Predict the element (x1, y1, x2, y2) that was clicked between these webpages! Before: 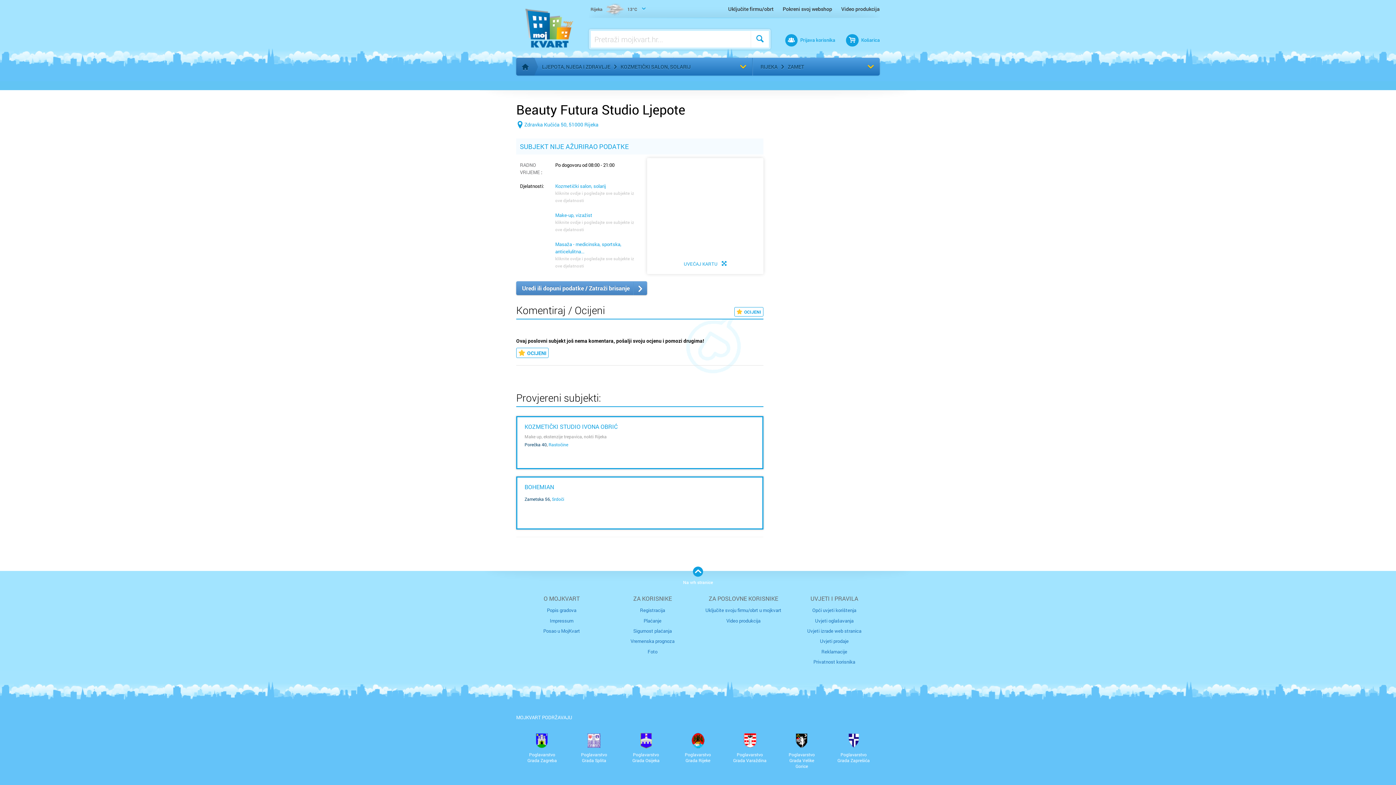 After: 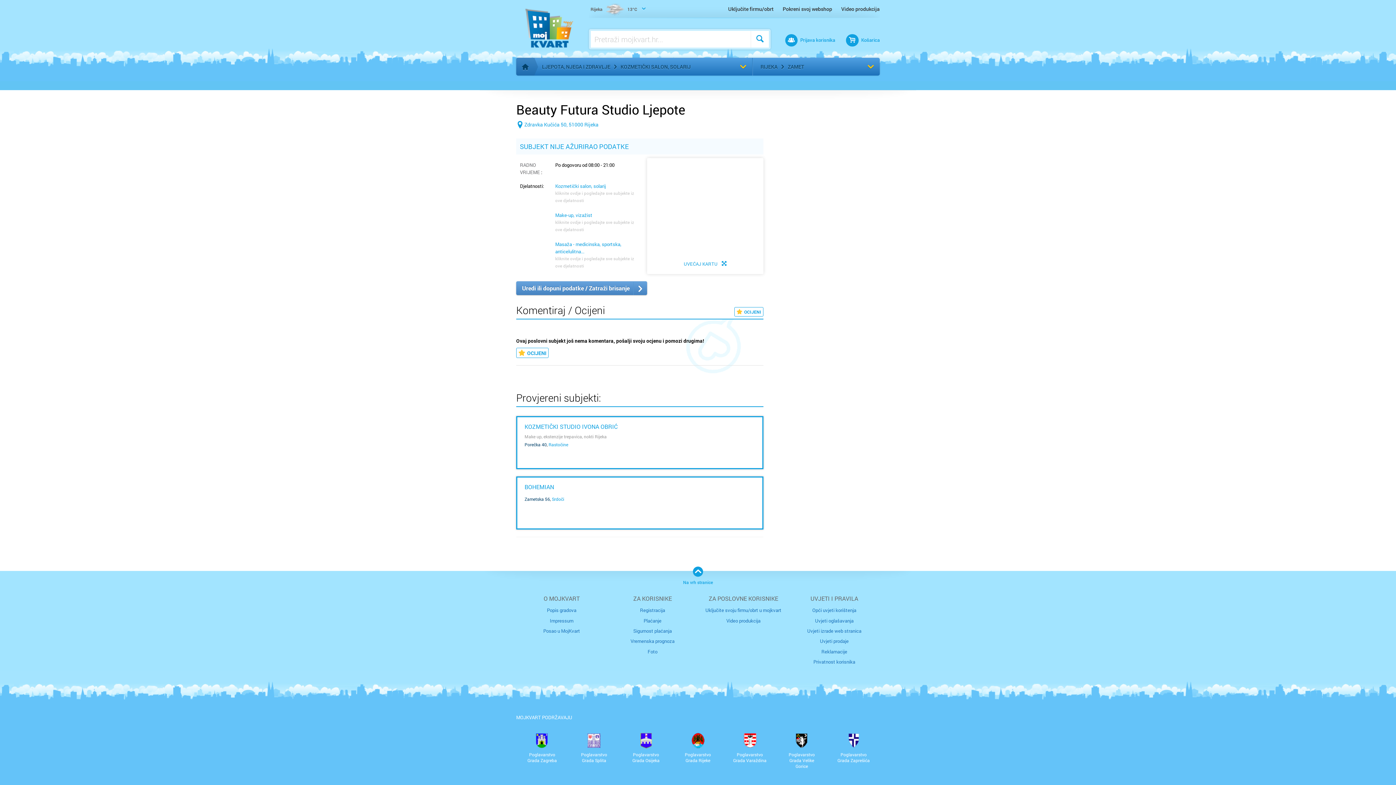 Action: bbox: (680, 566, 716, 585) label: Na vrh stranice